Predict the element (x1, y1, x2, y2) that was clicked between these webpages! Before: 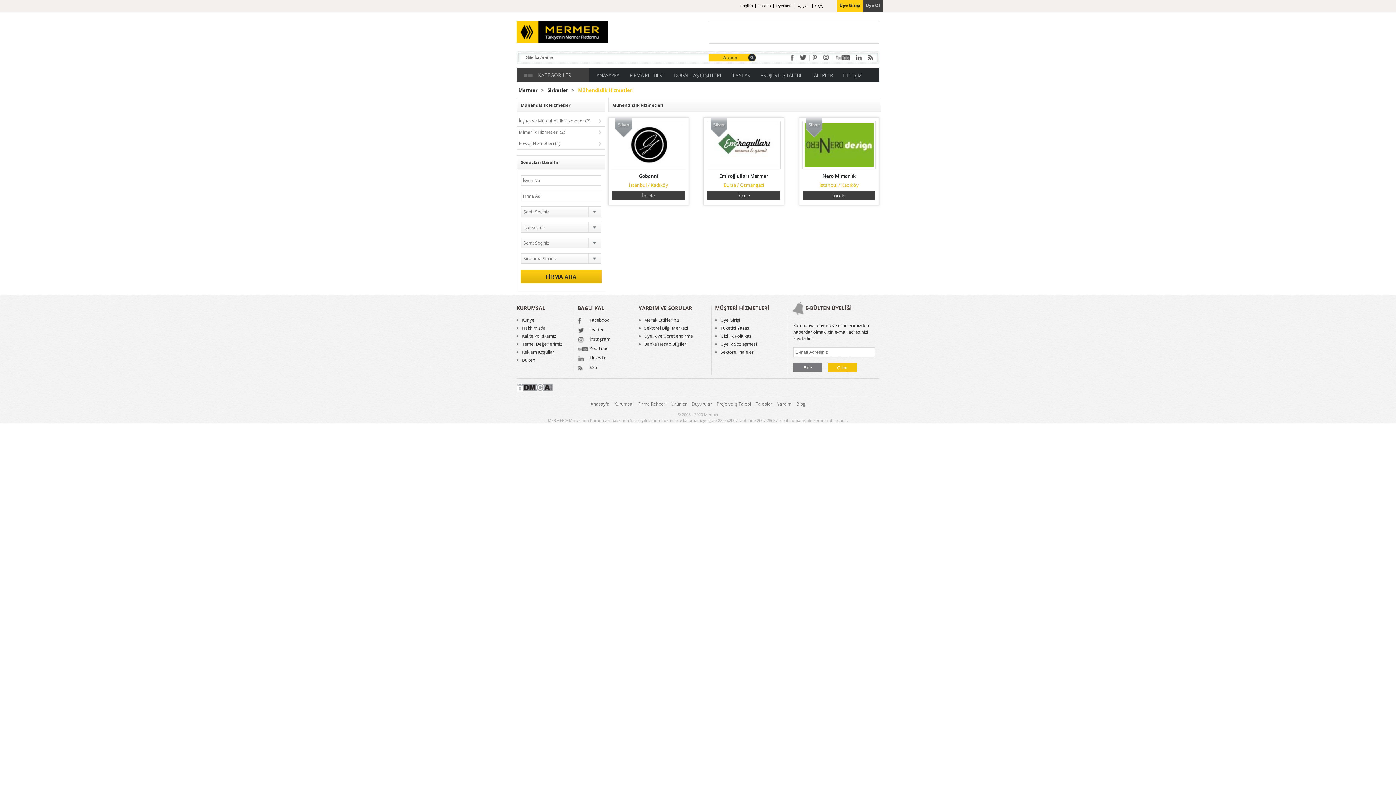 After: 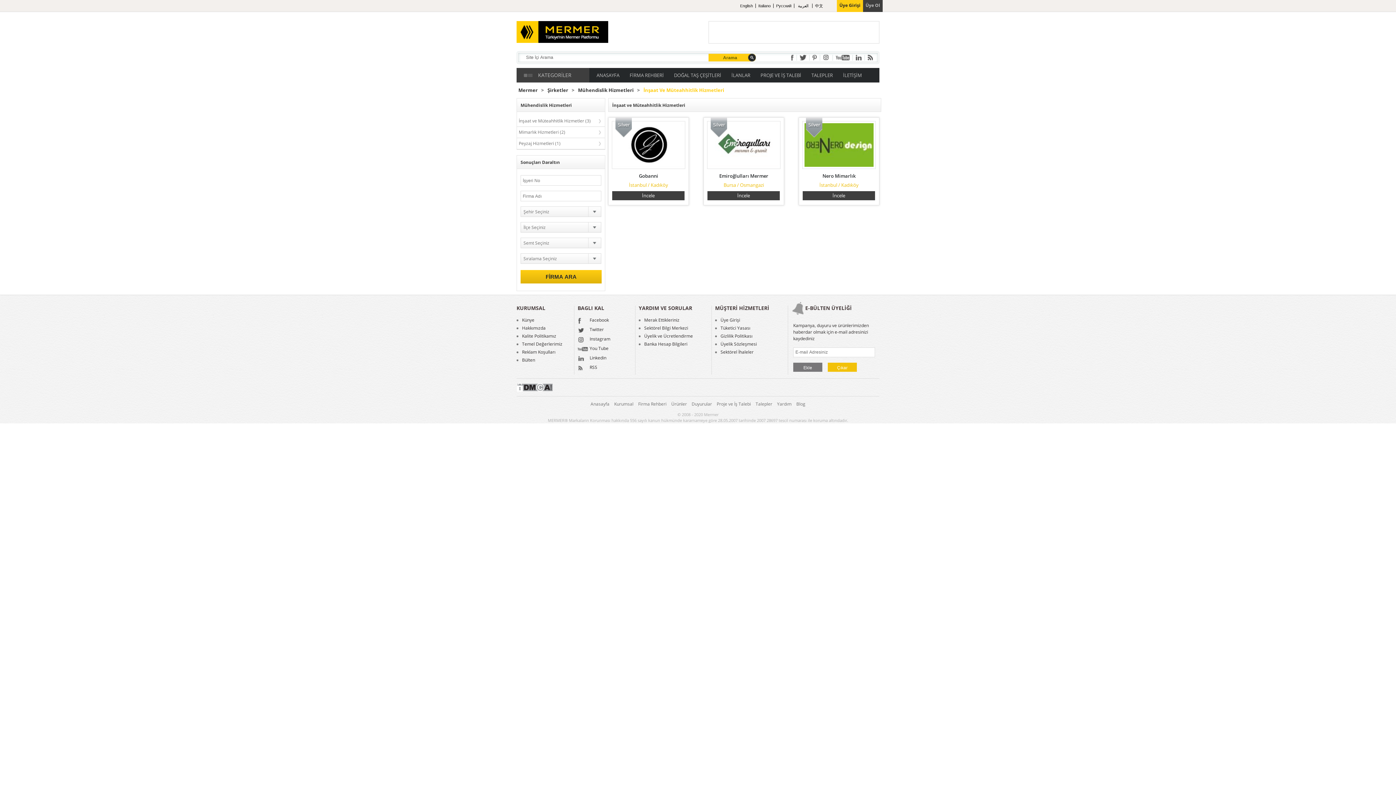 Action: bbox: (517, 115, 605, 126) label: İnşaat ve Müteahhitlik Hizmetler (3)